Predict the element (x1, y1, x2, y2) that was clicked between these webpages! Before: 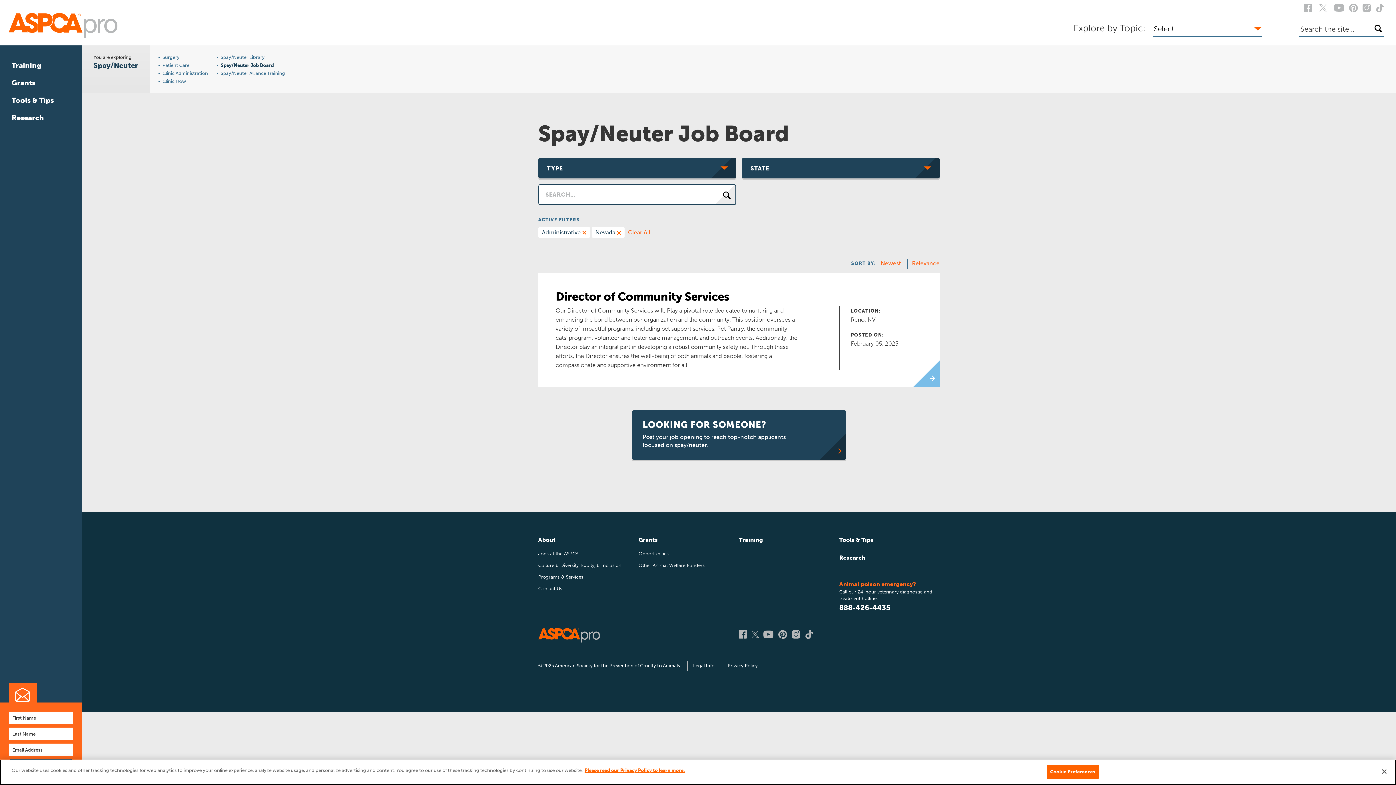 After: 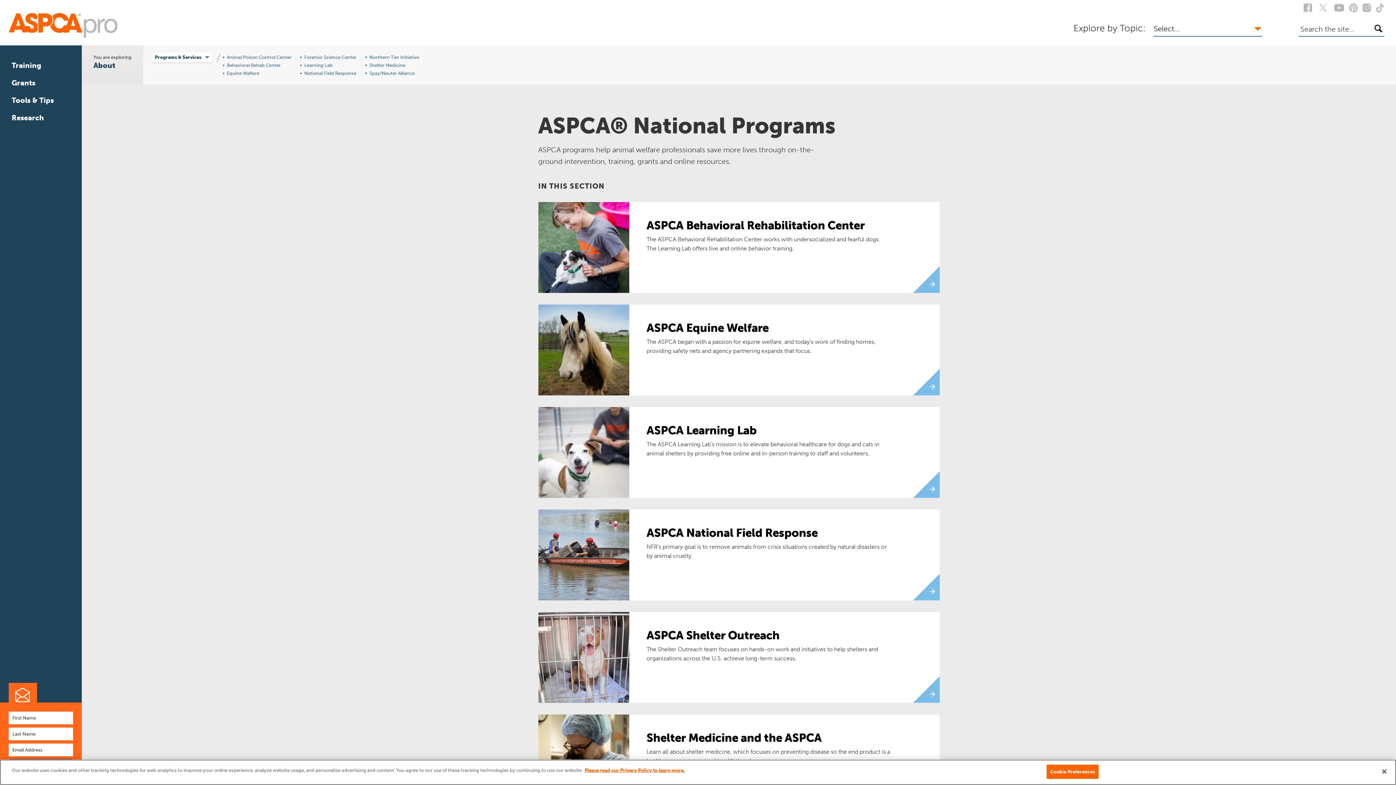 Action: label: Programs & Services bbox: (538, 573, 632, 581)